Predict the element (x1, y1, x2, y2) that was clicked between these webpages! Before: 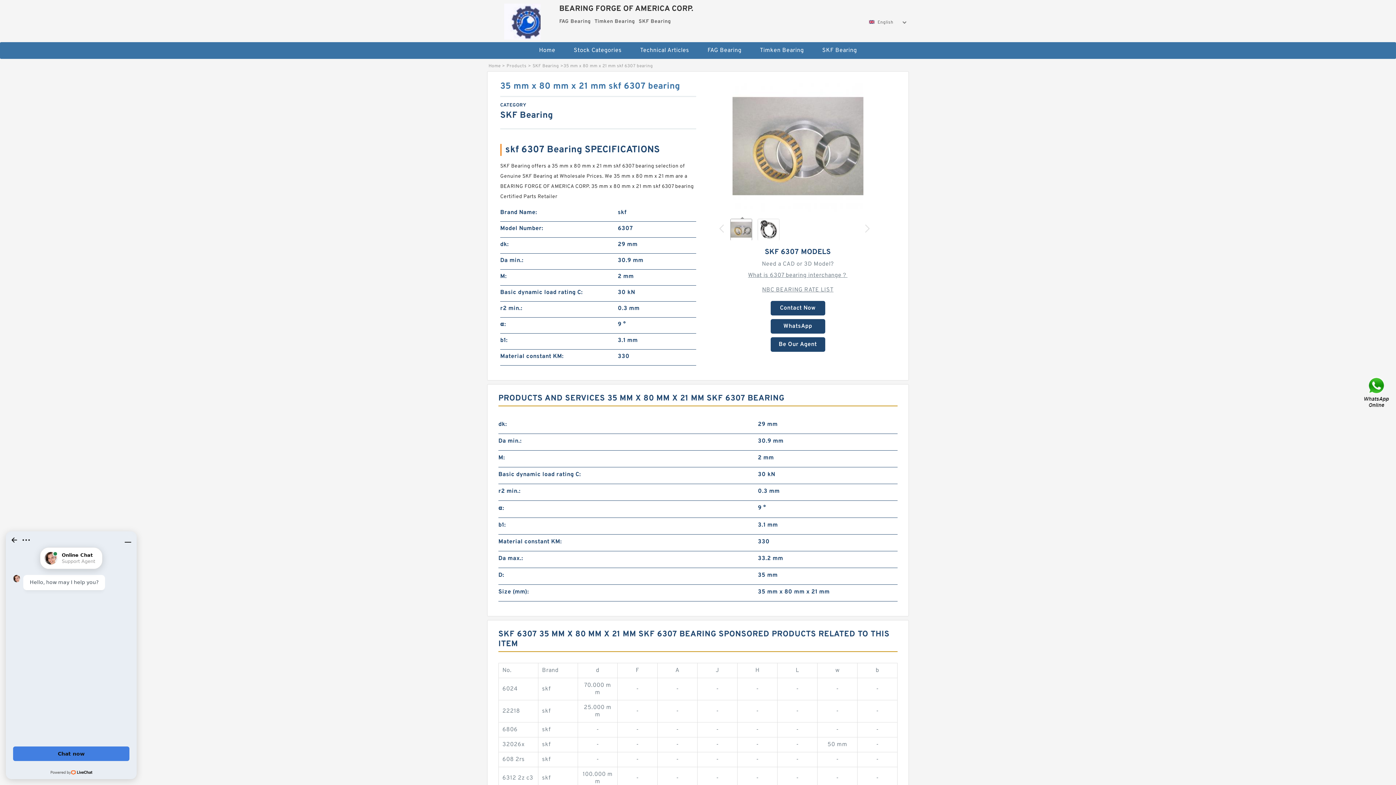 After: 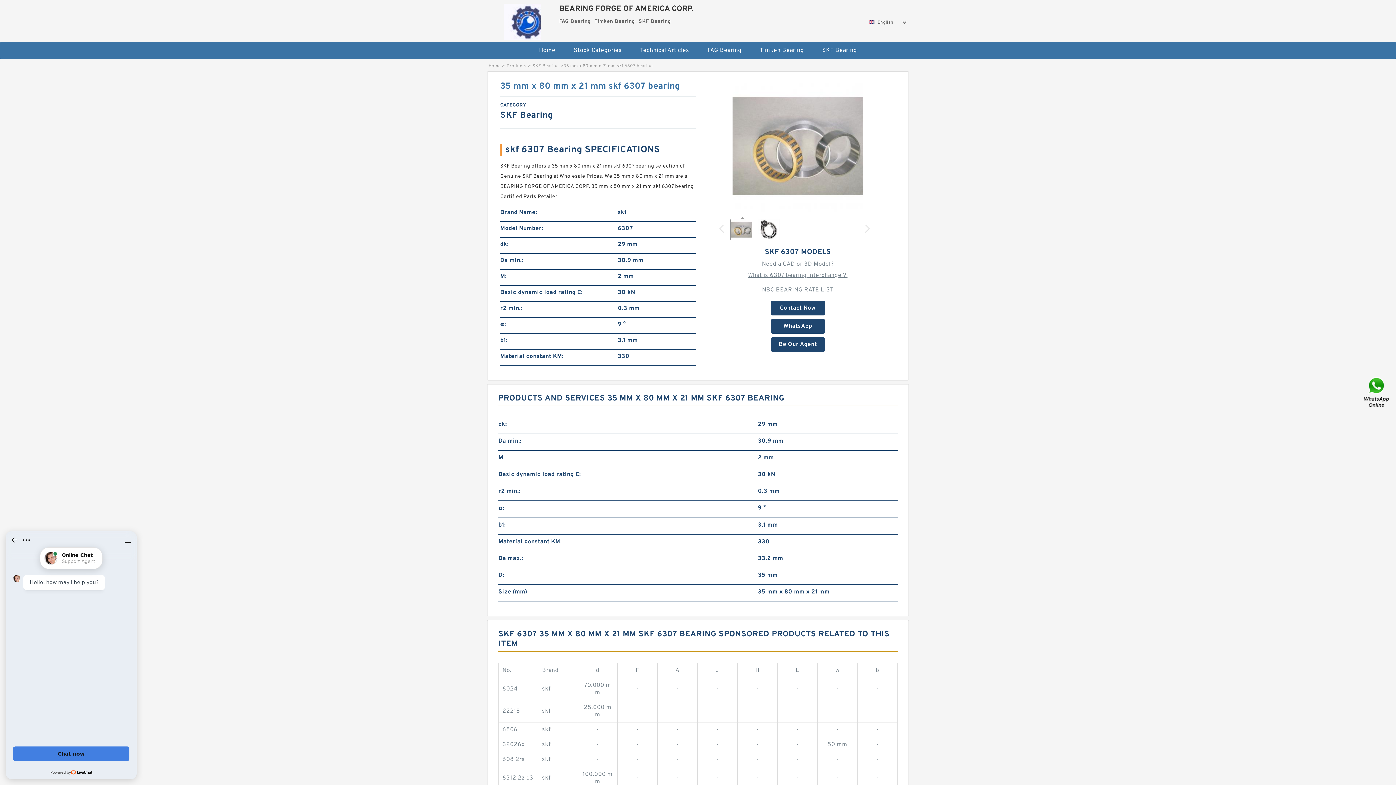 Action: bbox: (719, 224, 723, 232)